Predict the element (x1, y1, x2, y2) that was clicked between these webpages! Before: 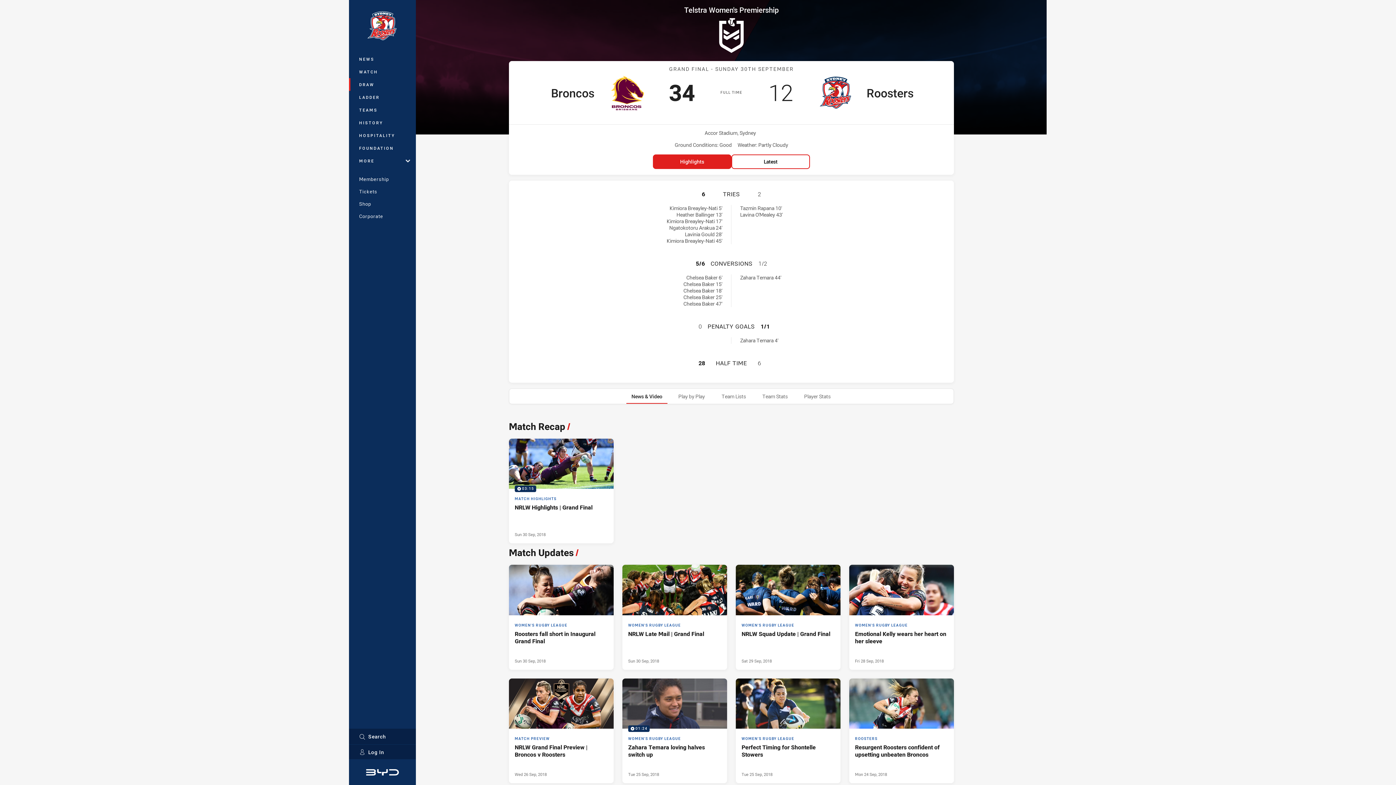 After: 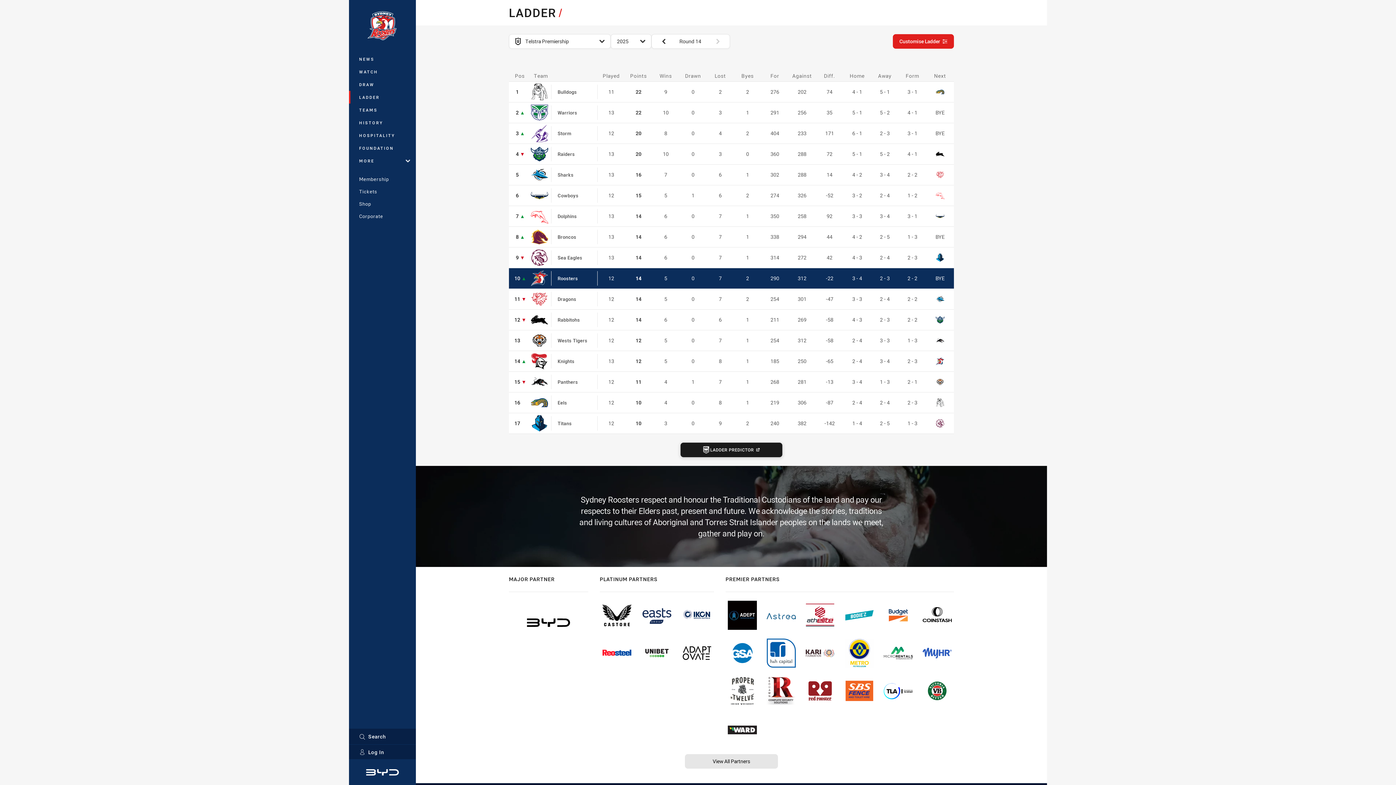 Action: label: LADDER bbox: (349, 90, 416, 103)